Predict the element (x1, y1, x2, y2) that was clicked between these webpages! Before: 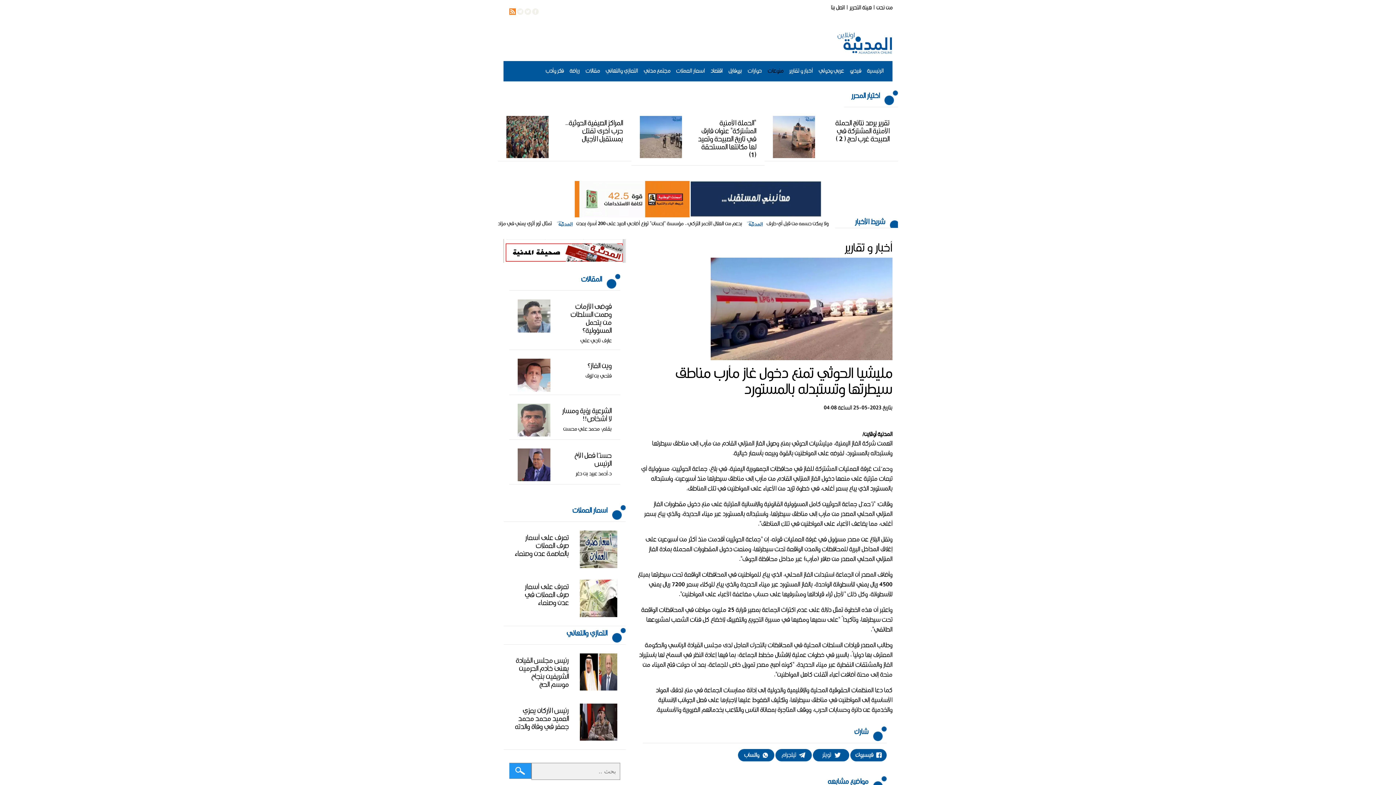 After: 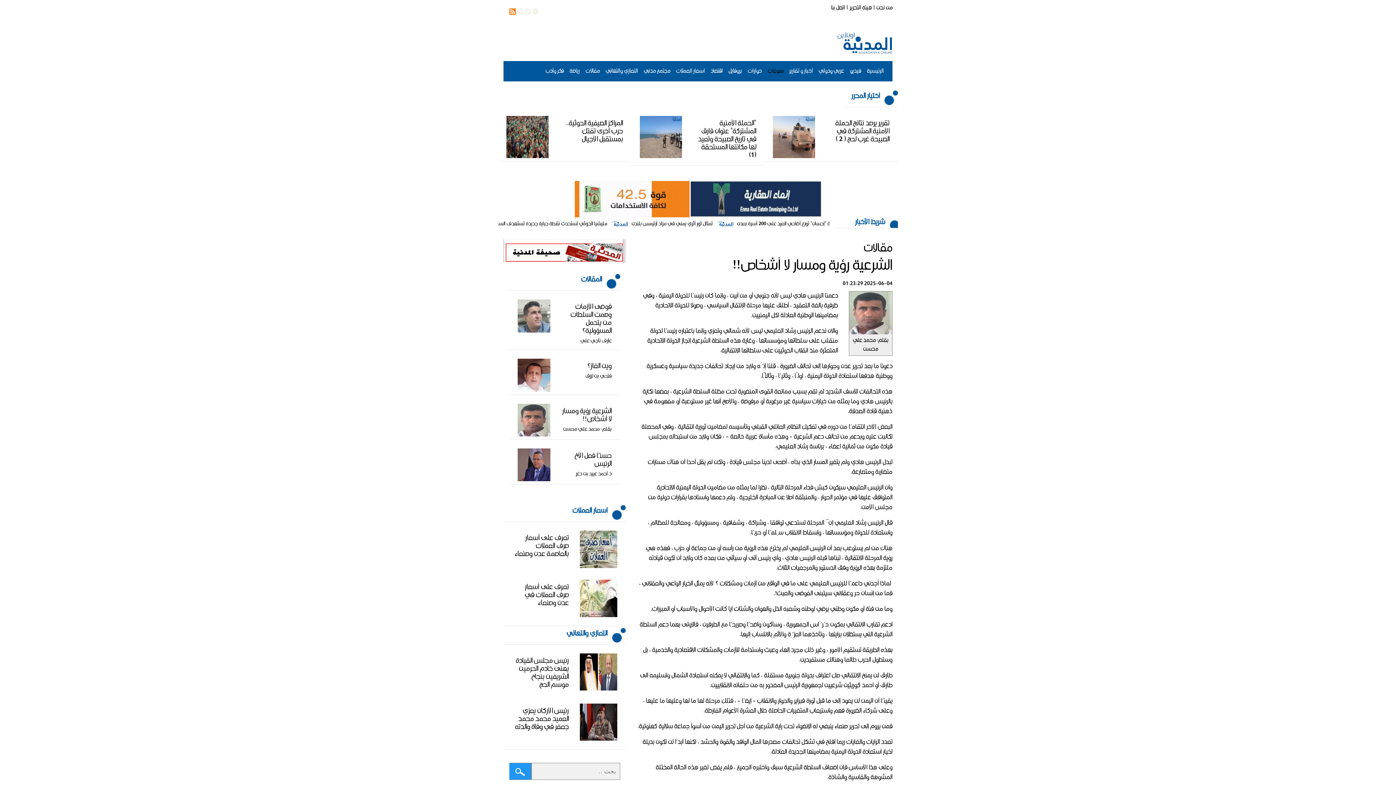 Action: label: الشرعية رؤية ومسار لا أشخاص!! bbox: (562, 405, 611, 424)